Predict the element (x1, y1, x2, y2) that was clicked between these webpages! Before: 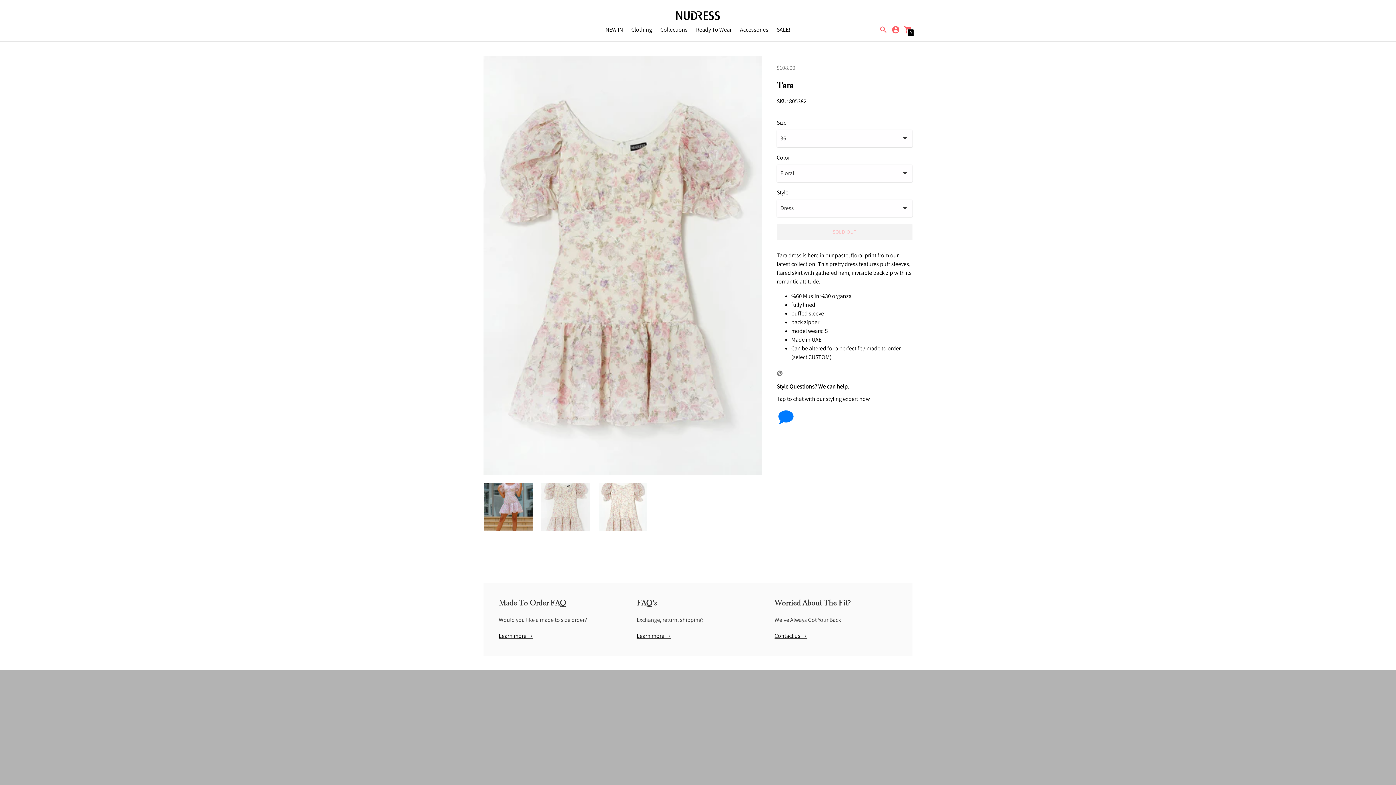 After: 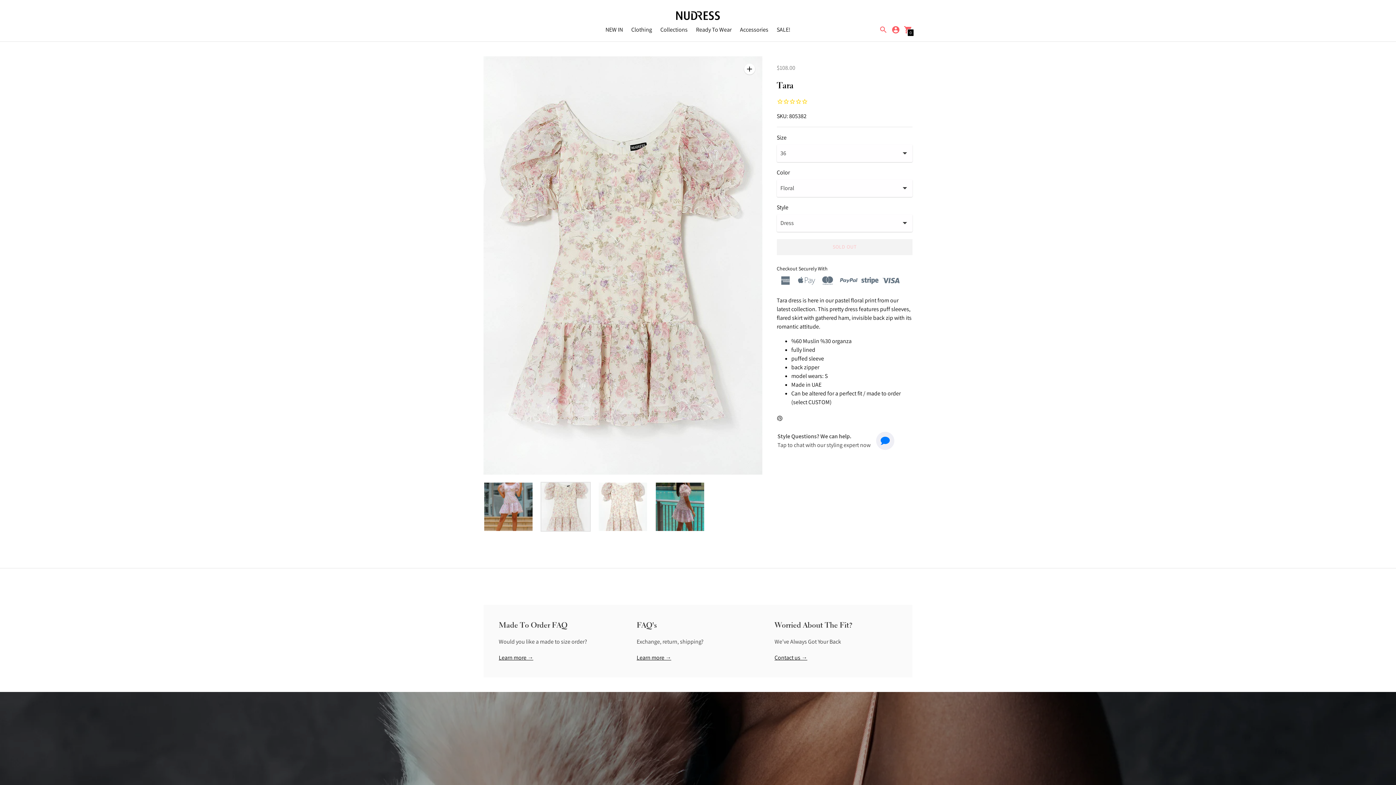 Action: bbox: (598, 482, 647, 531)